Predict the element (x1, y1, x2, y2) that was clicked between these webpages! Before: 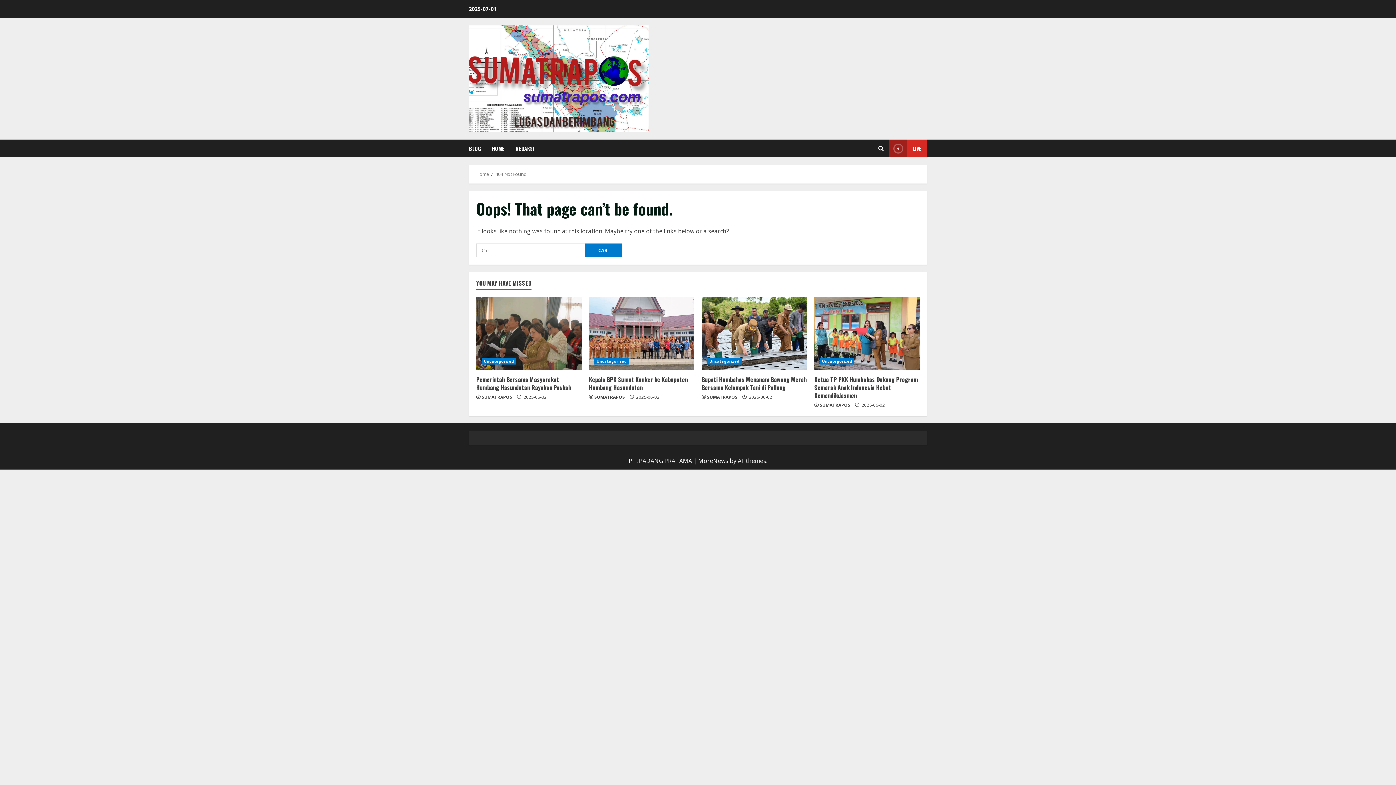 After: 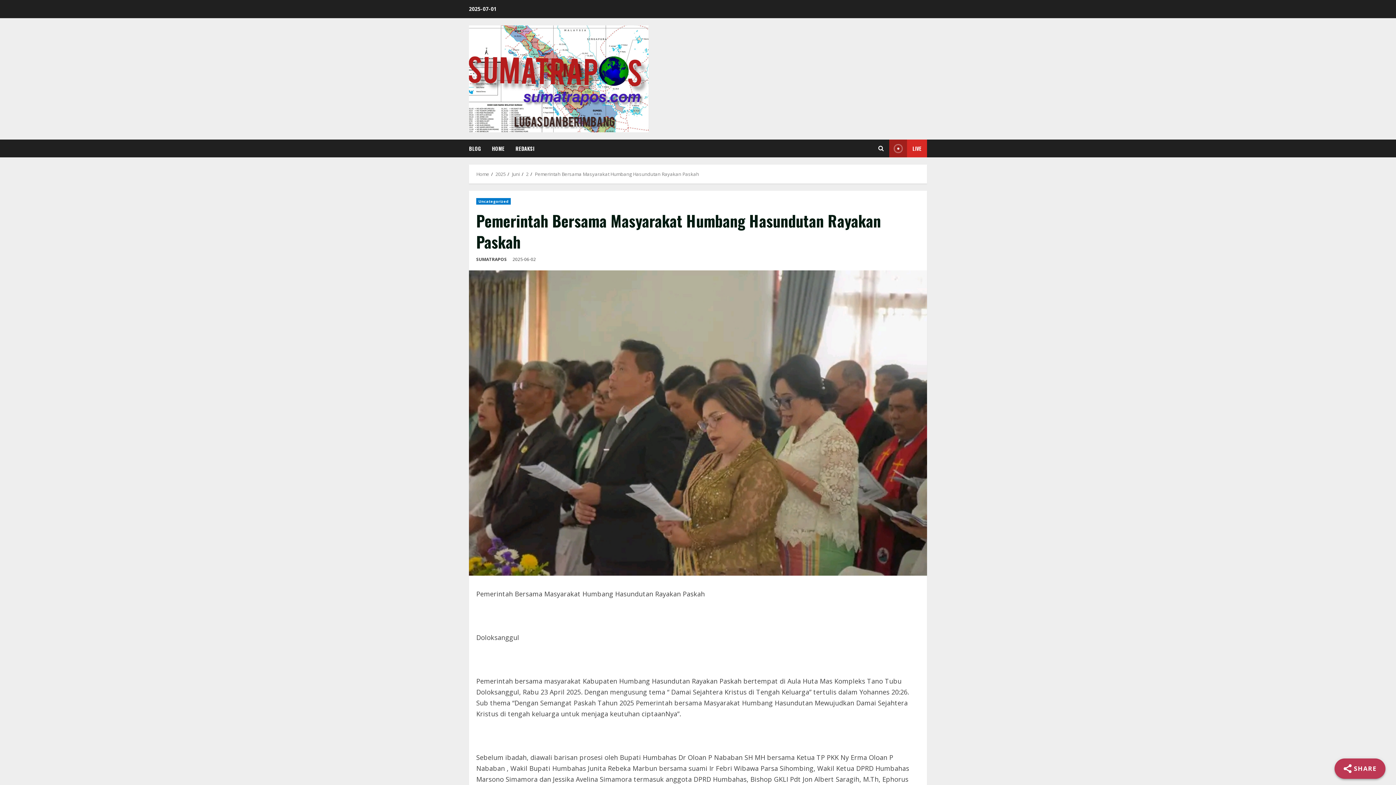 Action: label: Pemerintah Bersama Masyarakat Humbang Hasundutan Rayakan Paskah bbox: (476, 297, 581, 370)